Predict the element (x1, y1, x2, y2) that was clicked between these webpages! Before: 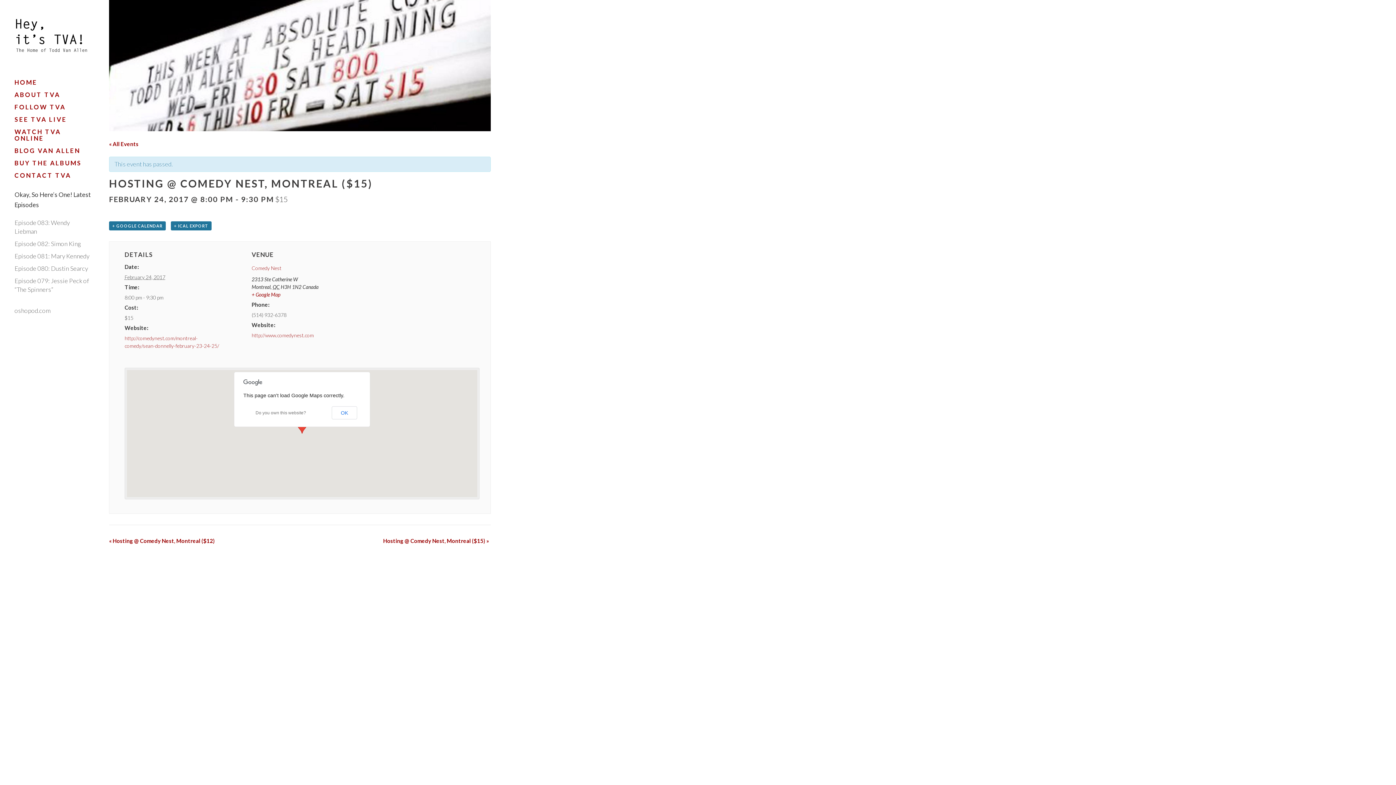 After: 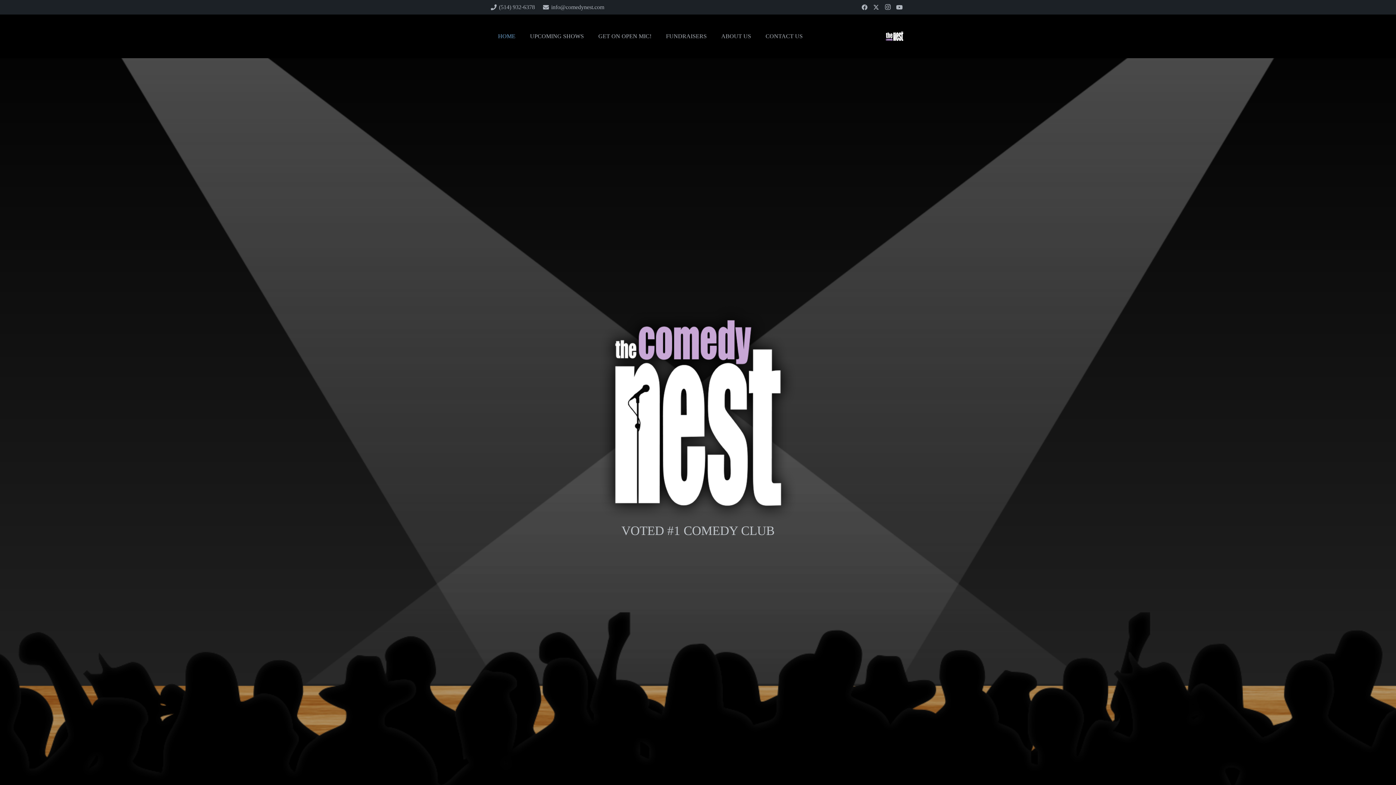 Action: label: http://www.comedynest.com bbox: (251, 332, 313, 338)